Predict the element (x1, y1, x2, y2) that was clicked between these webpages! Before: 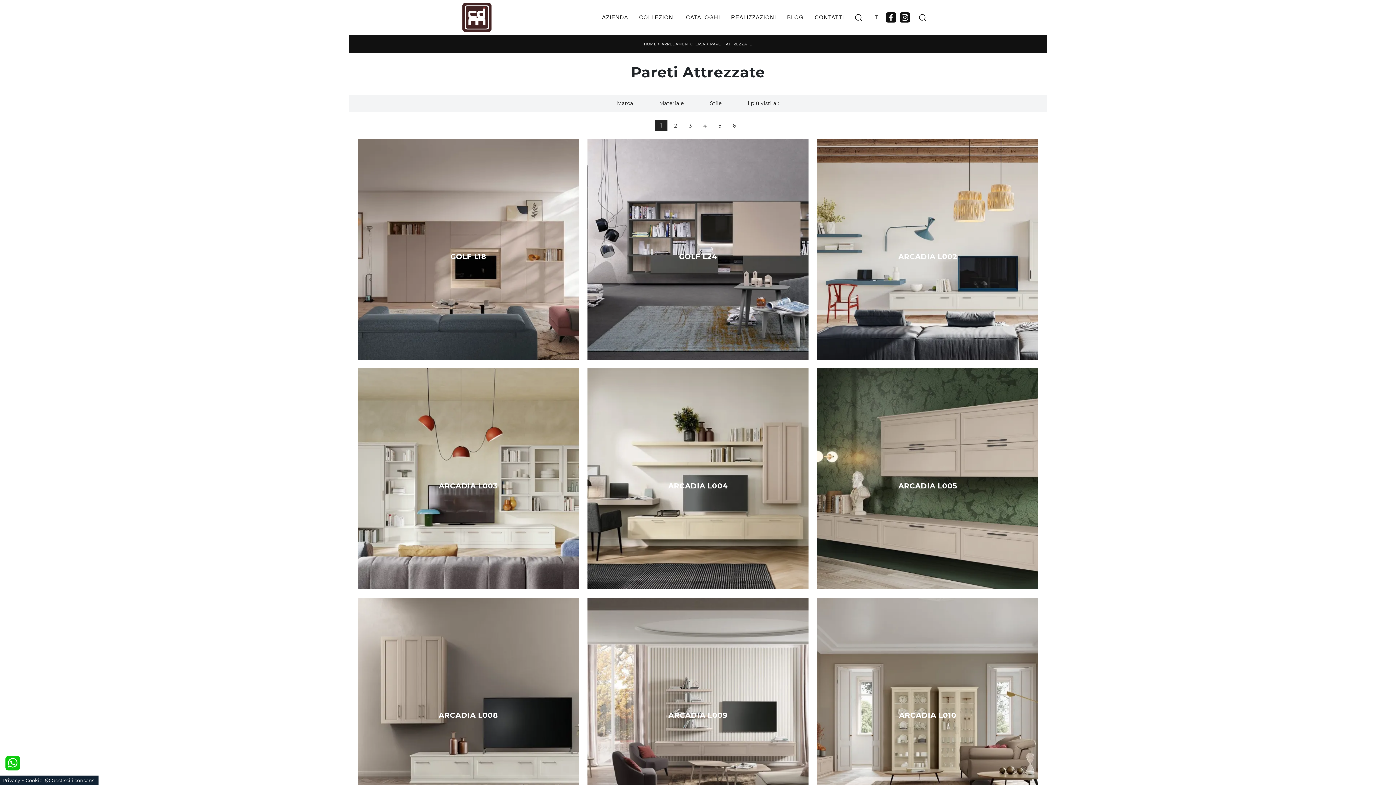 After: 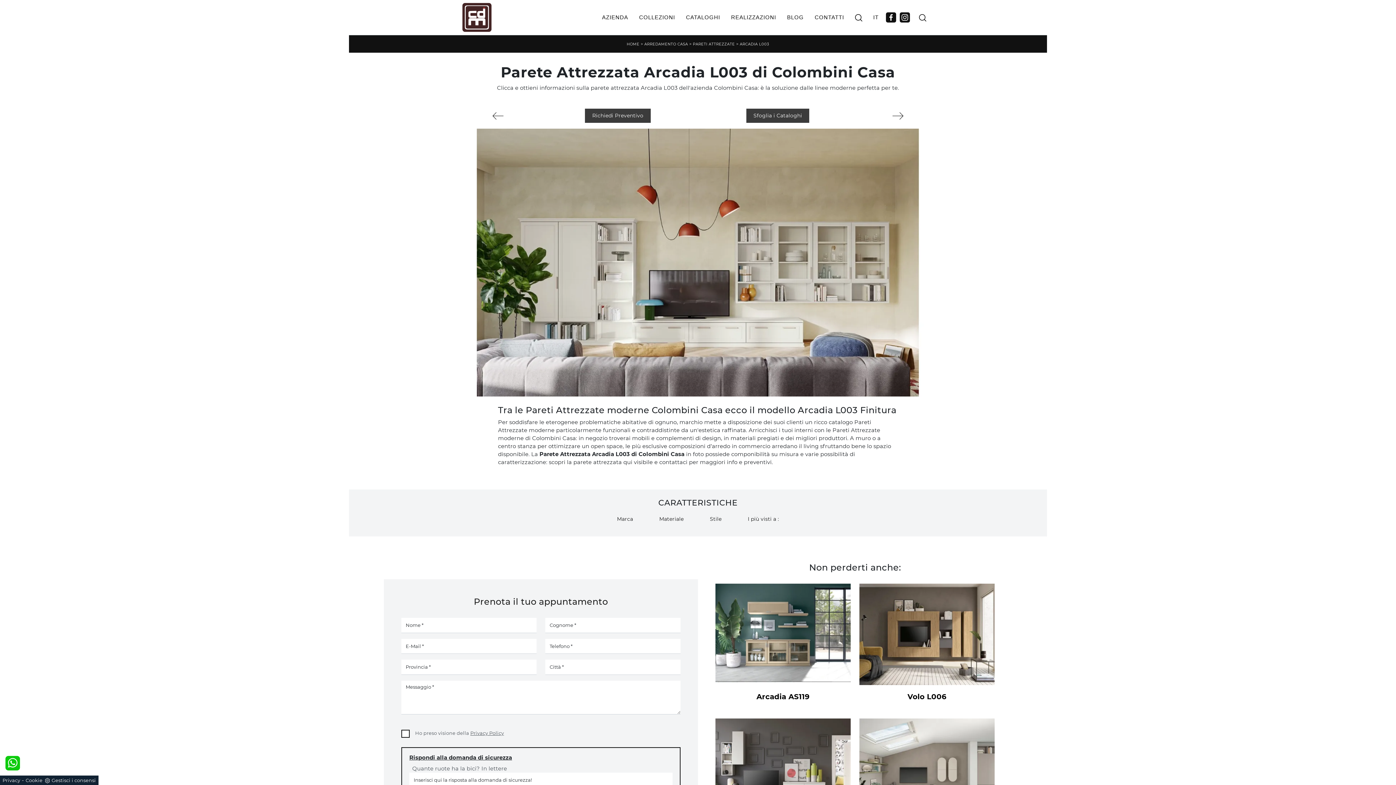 Action: bbox: (357, 482, 578, 490) label: ARCADIA L003